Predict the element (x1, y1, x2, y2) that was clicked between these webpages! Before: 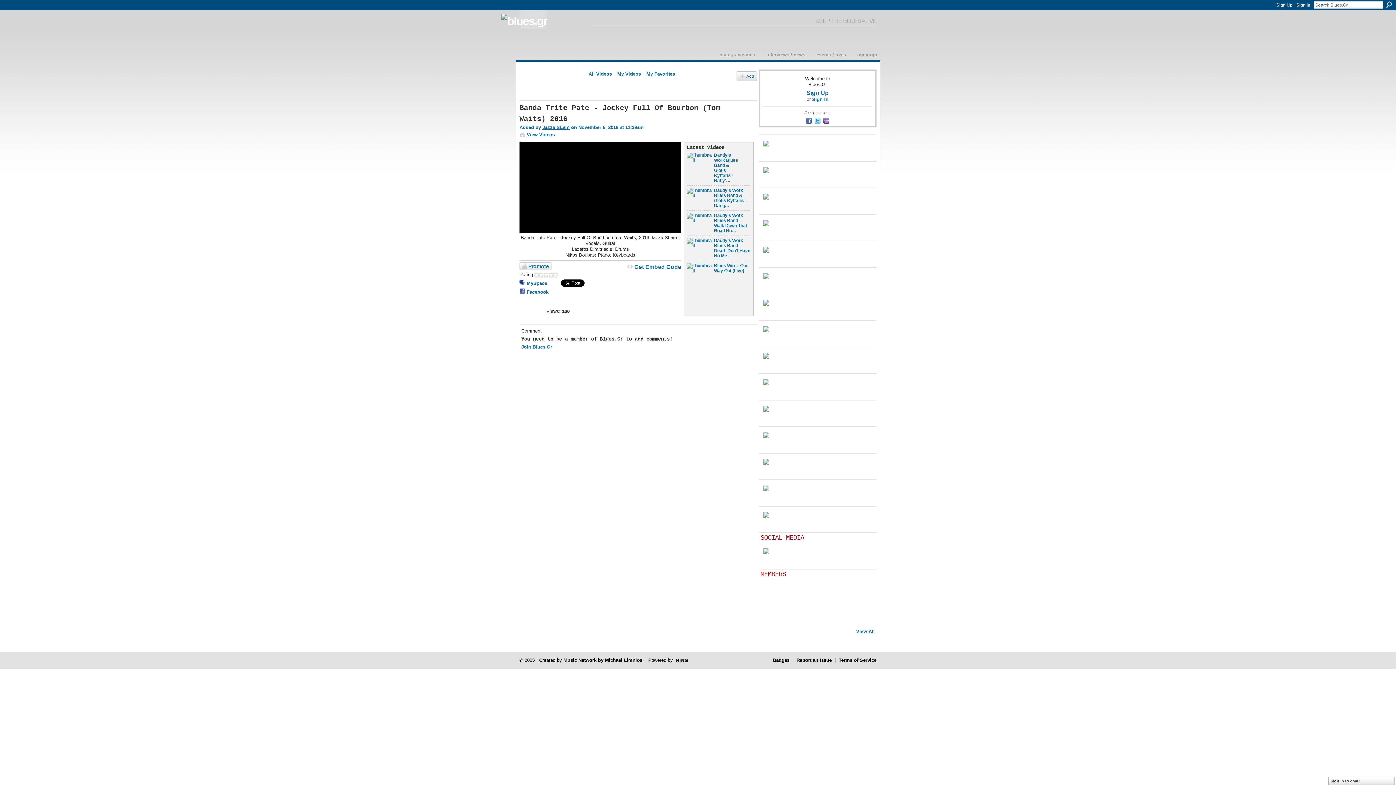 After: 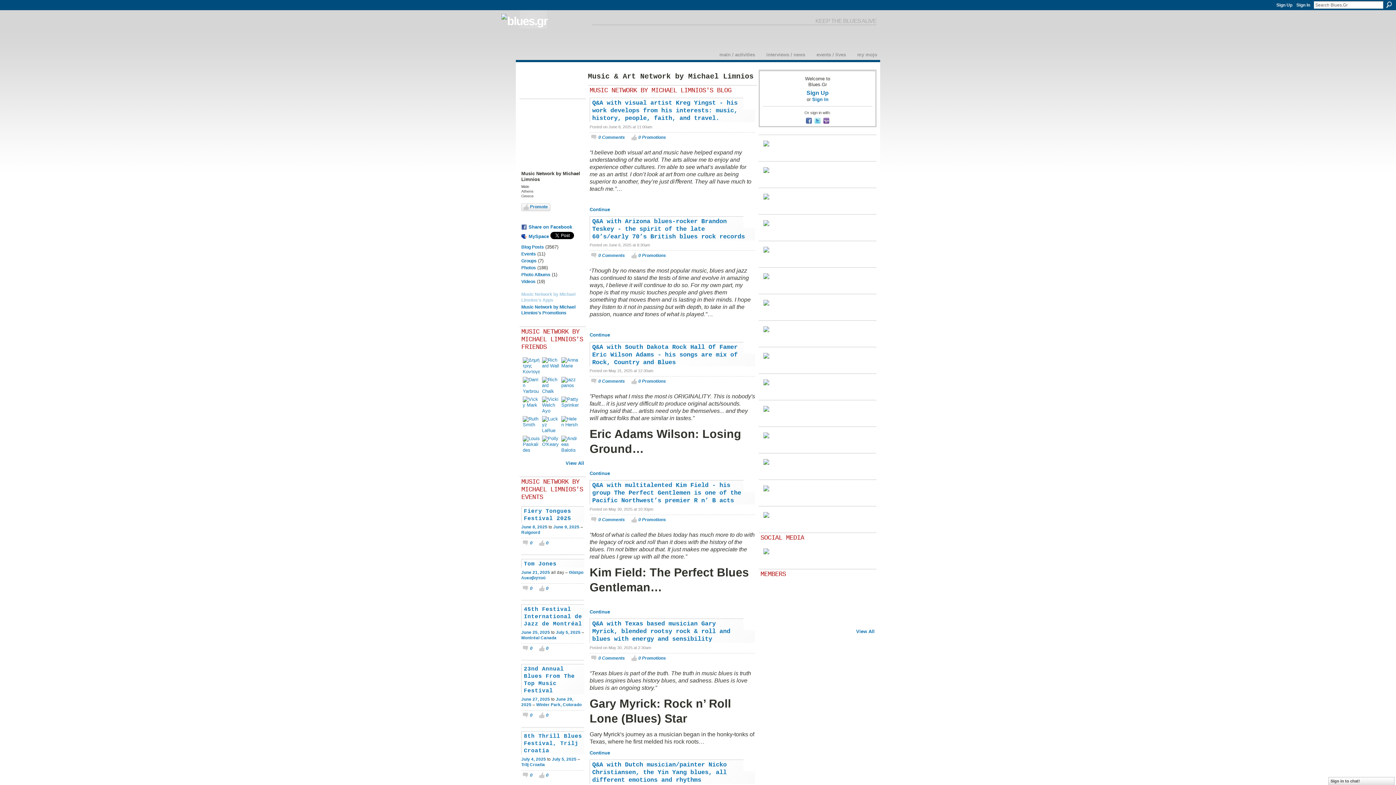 Action: bbox: (760, 584, 778, 602)